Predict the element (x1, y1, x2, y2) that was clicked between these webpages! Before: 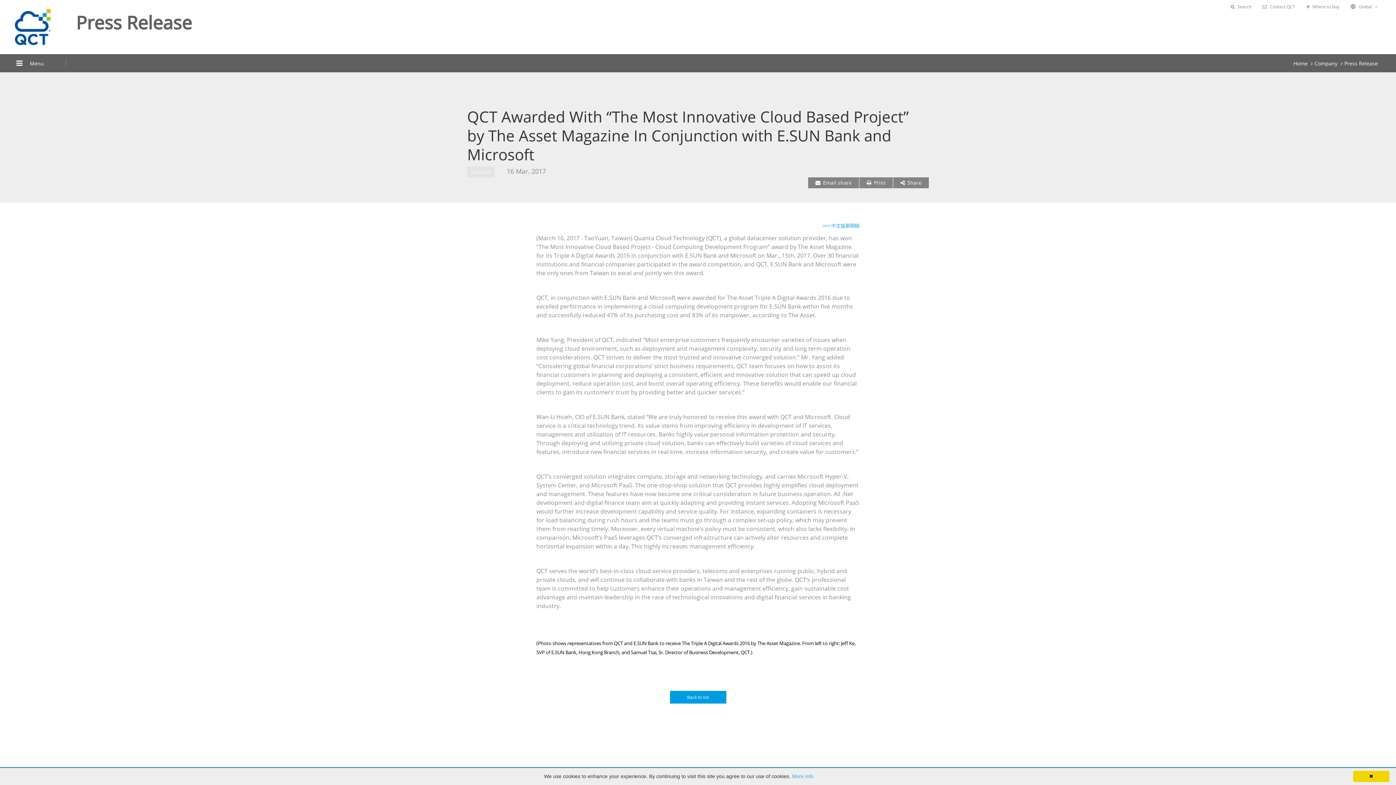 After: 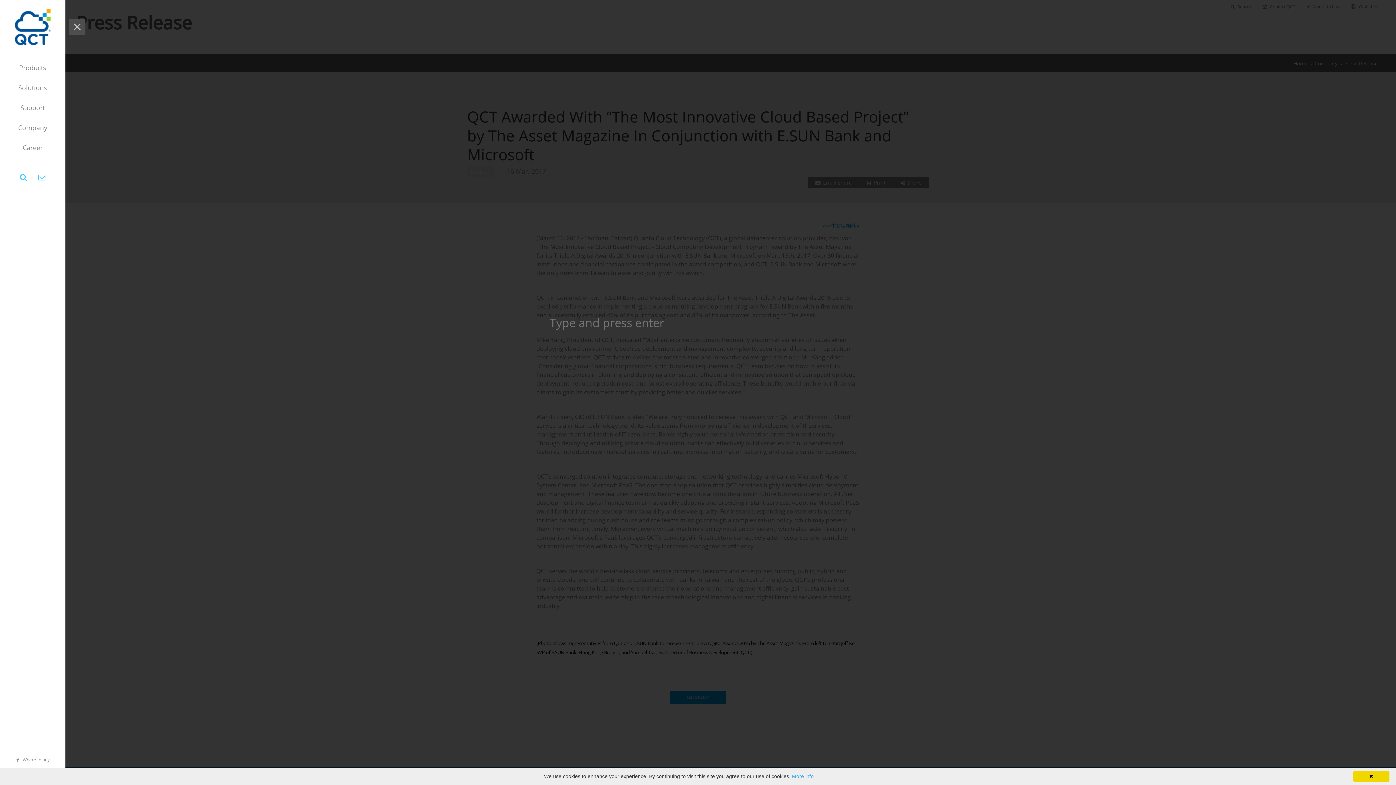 Action: bbox: (1230, 3, 1252, 9) label: Search